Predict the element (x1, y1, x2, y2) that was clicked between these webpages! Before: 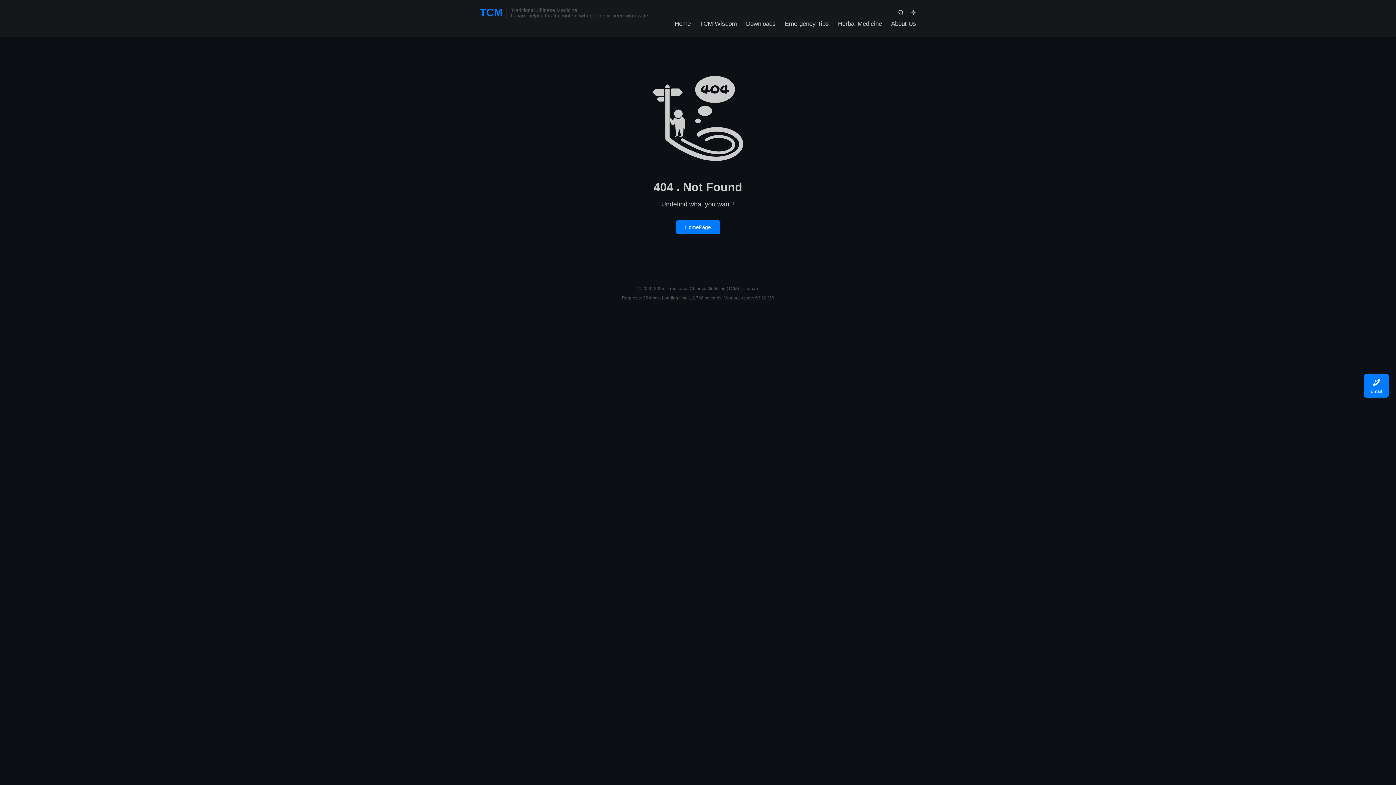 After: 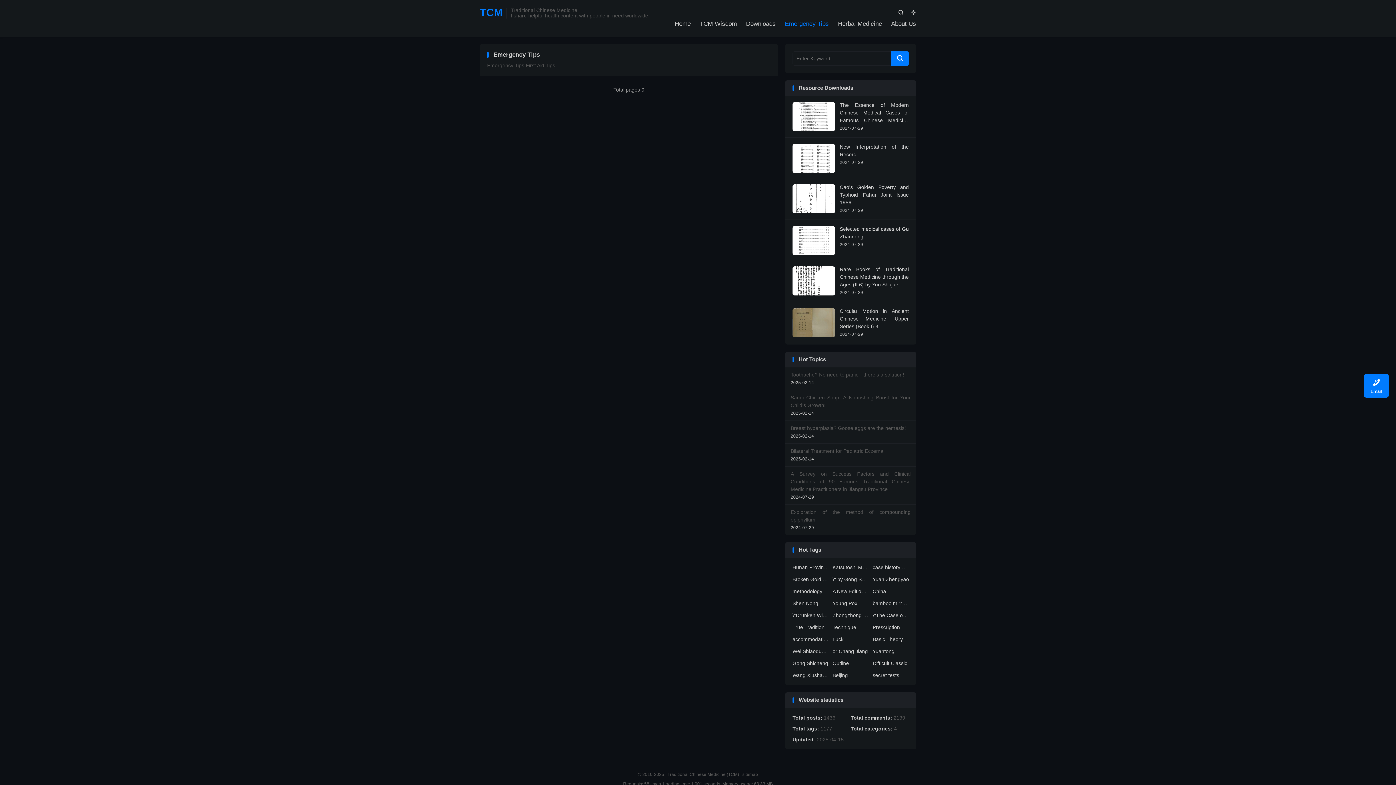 Action: bbox: (785, 18, 829, 29) label: Emergency Tips